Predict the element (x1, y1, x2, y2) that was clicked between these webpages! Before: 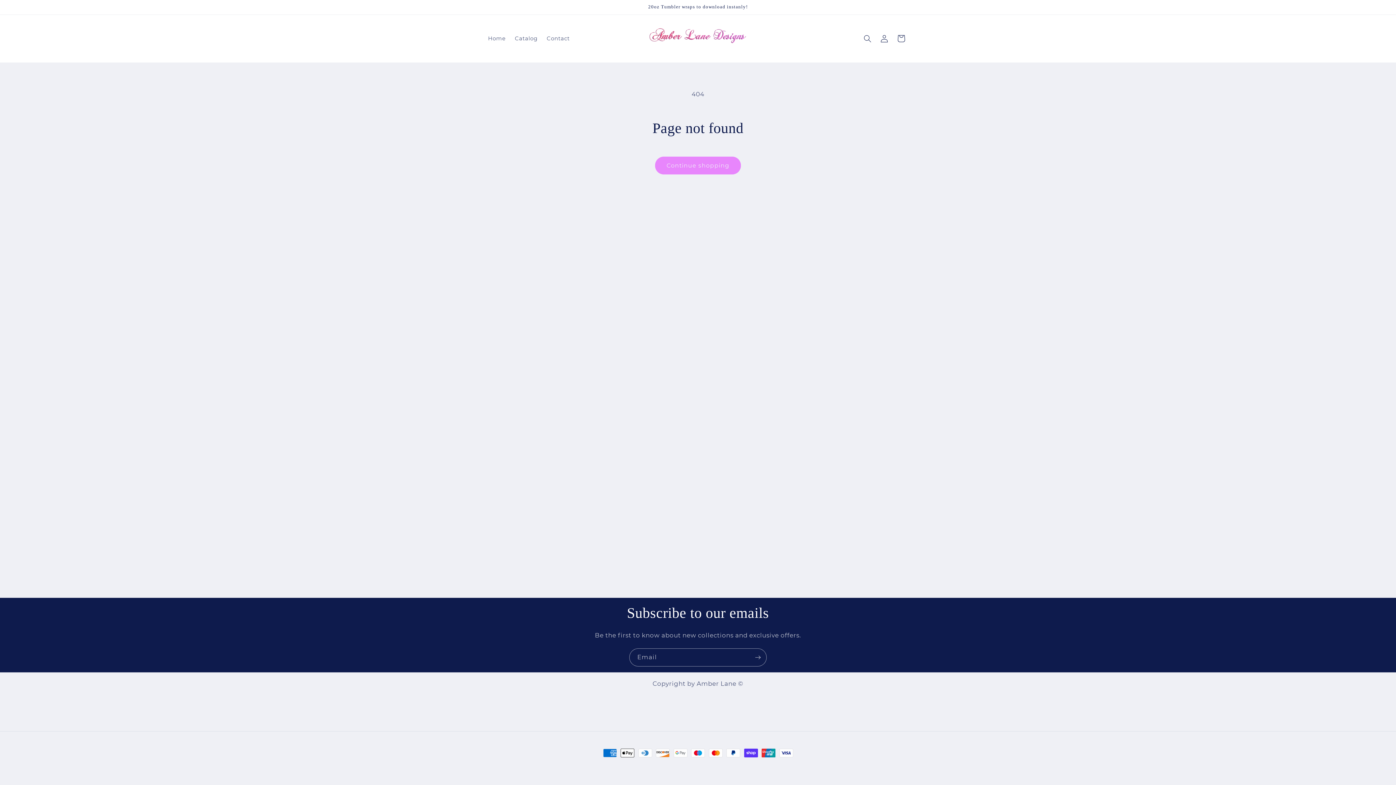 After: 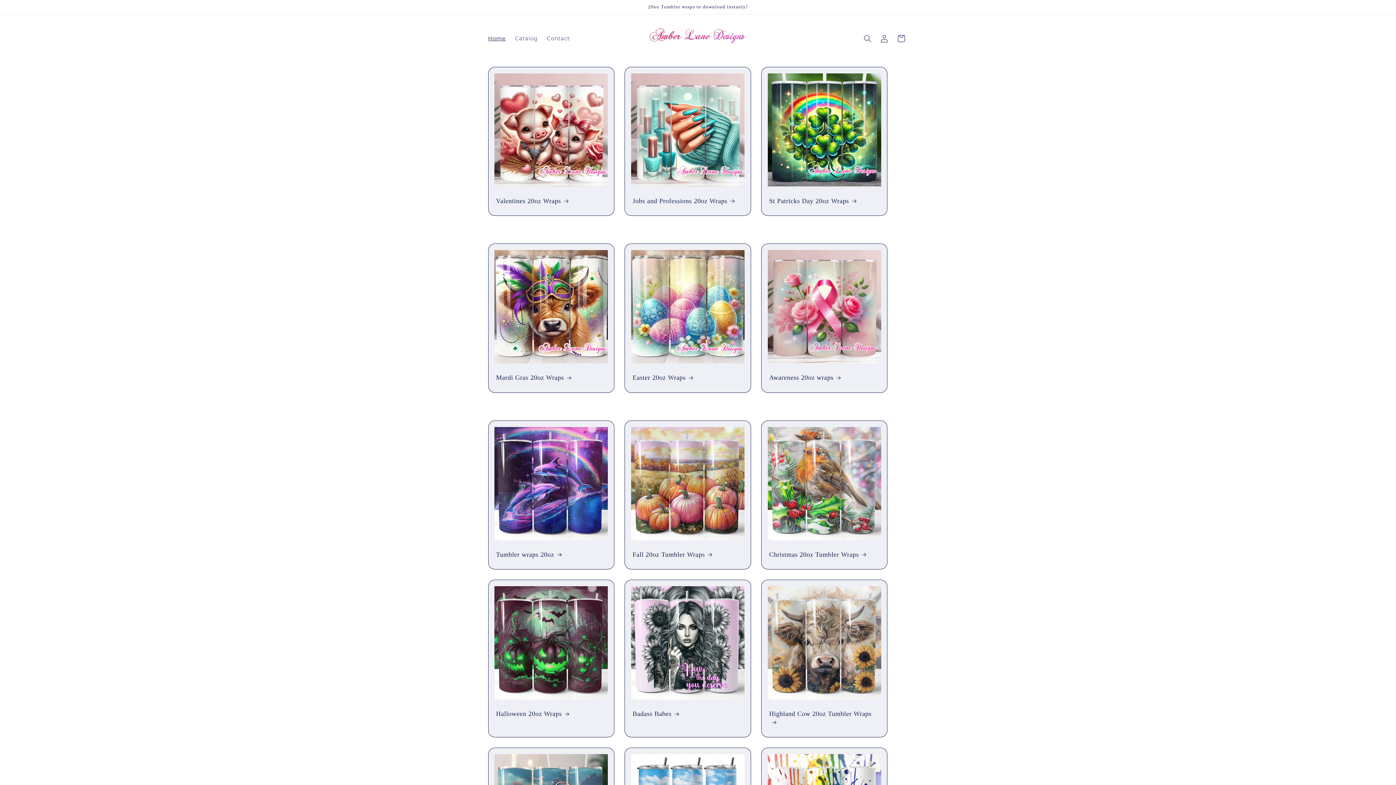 Action: bbox: (640, 22, 755, 55)